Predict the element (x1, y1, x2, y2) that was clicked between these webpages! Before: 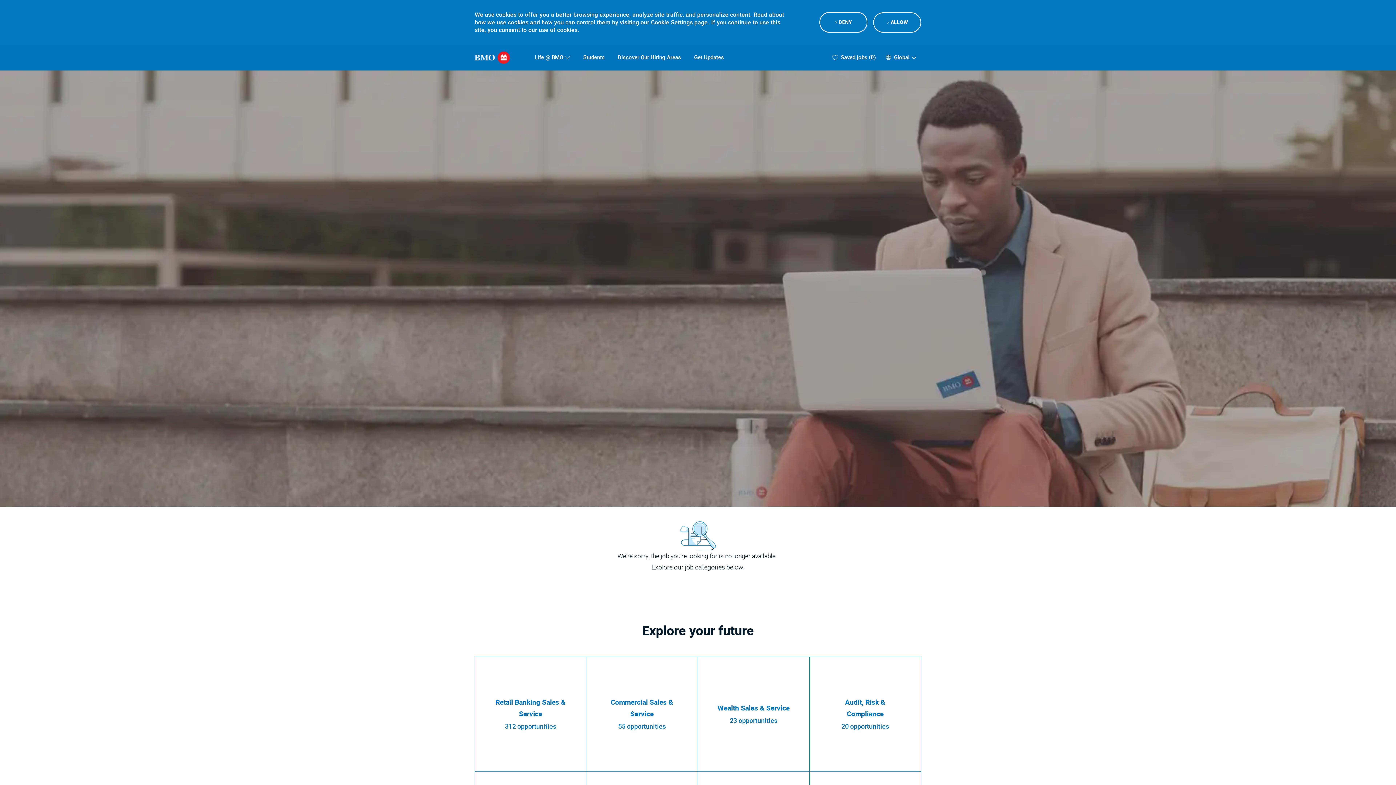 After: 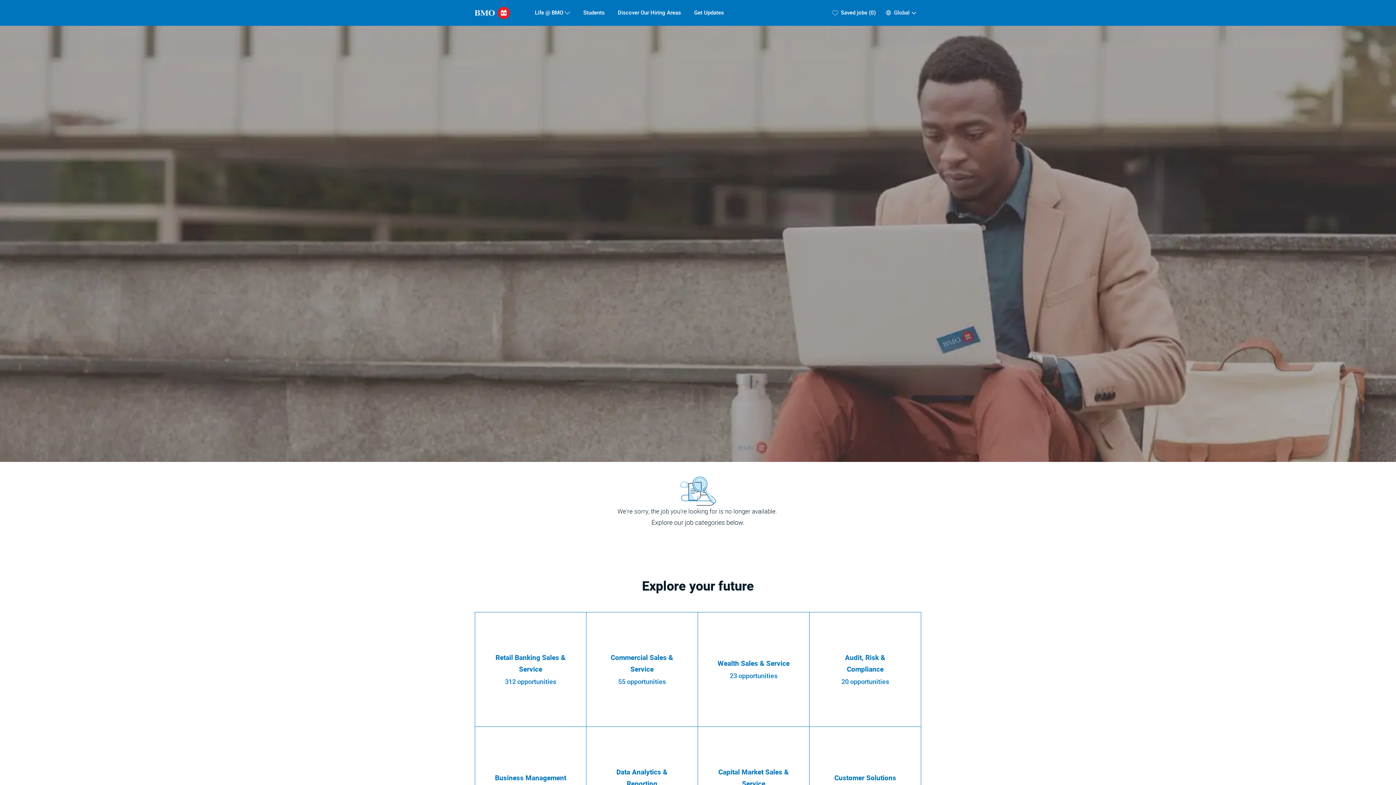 Action: bbox: (873, 12, 921, 32) label:  ALLOW